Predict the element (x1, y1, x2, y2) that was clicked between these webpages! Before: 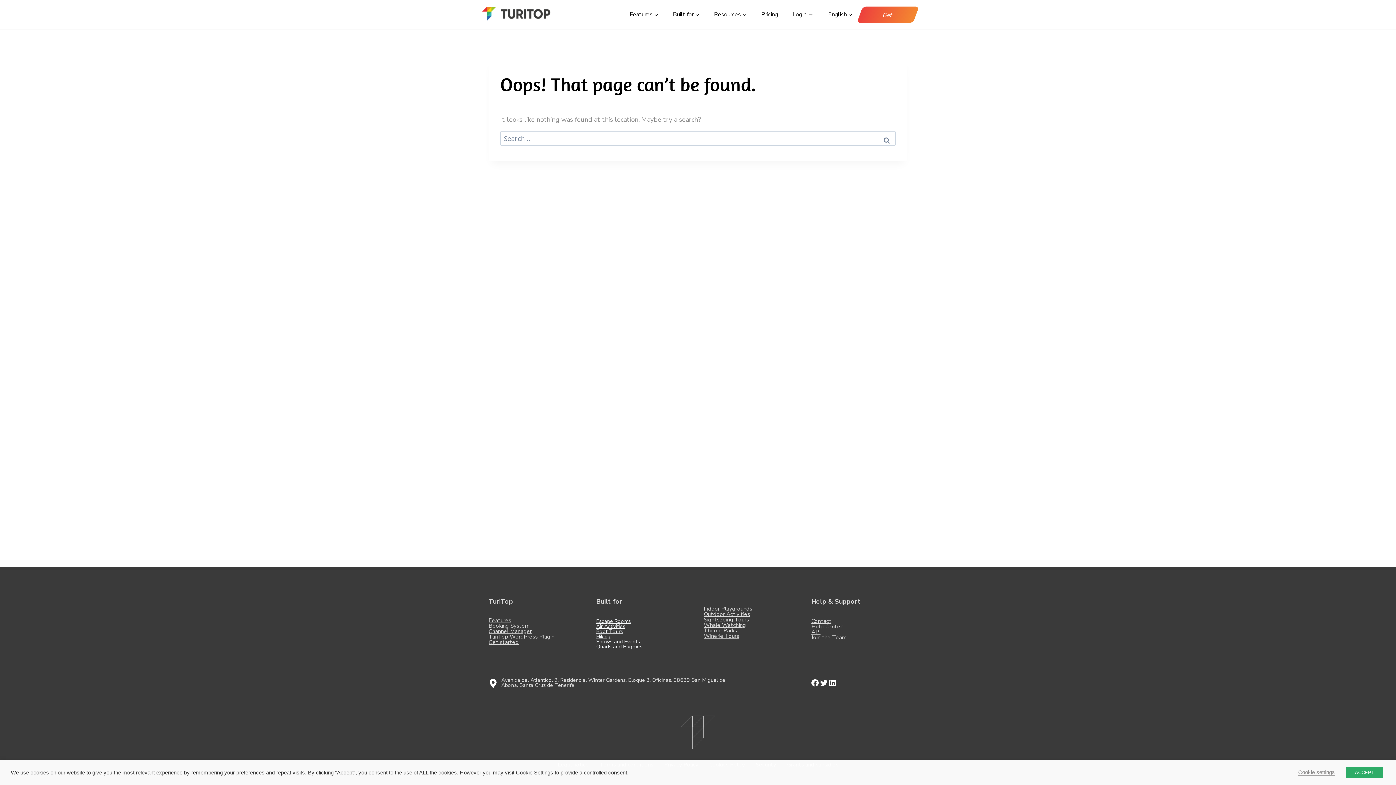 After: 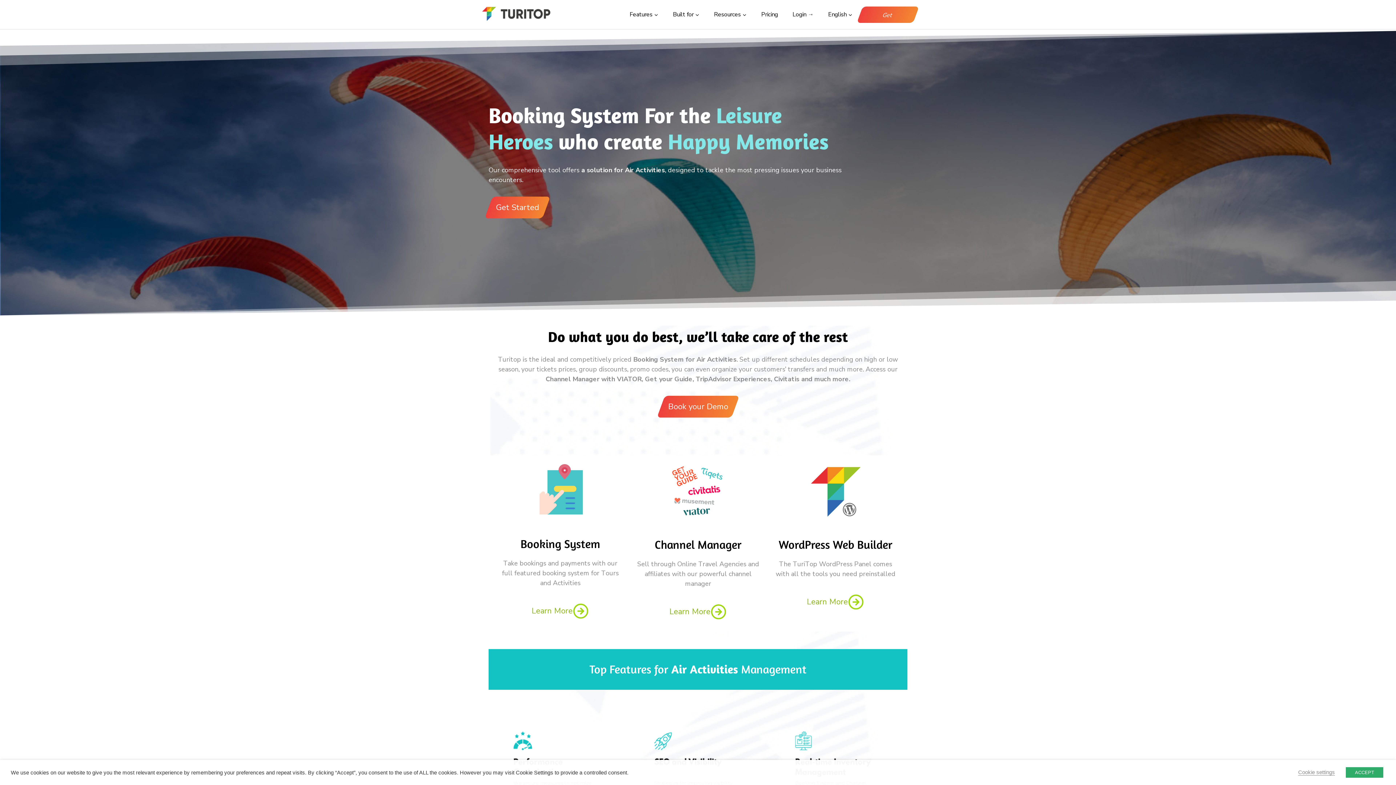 Action: label: Air Activities bbox: (596, 624, 625, 629)